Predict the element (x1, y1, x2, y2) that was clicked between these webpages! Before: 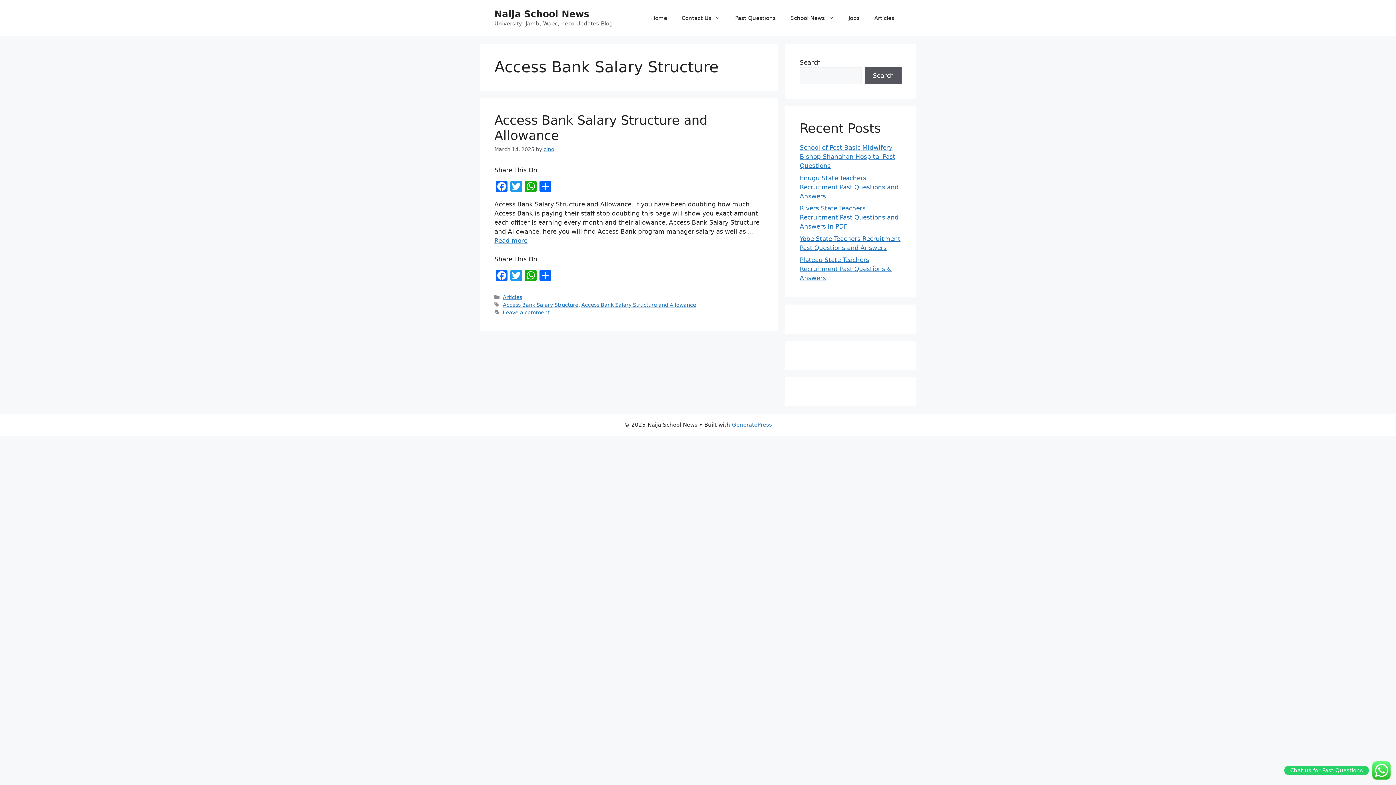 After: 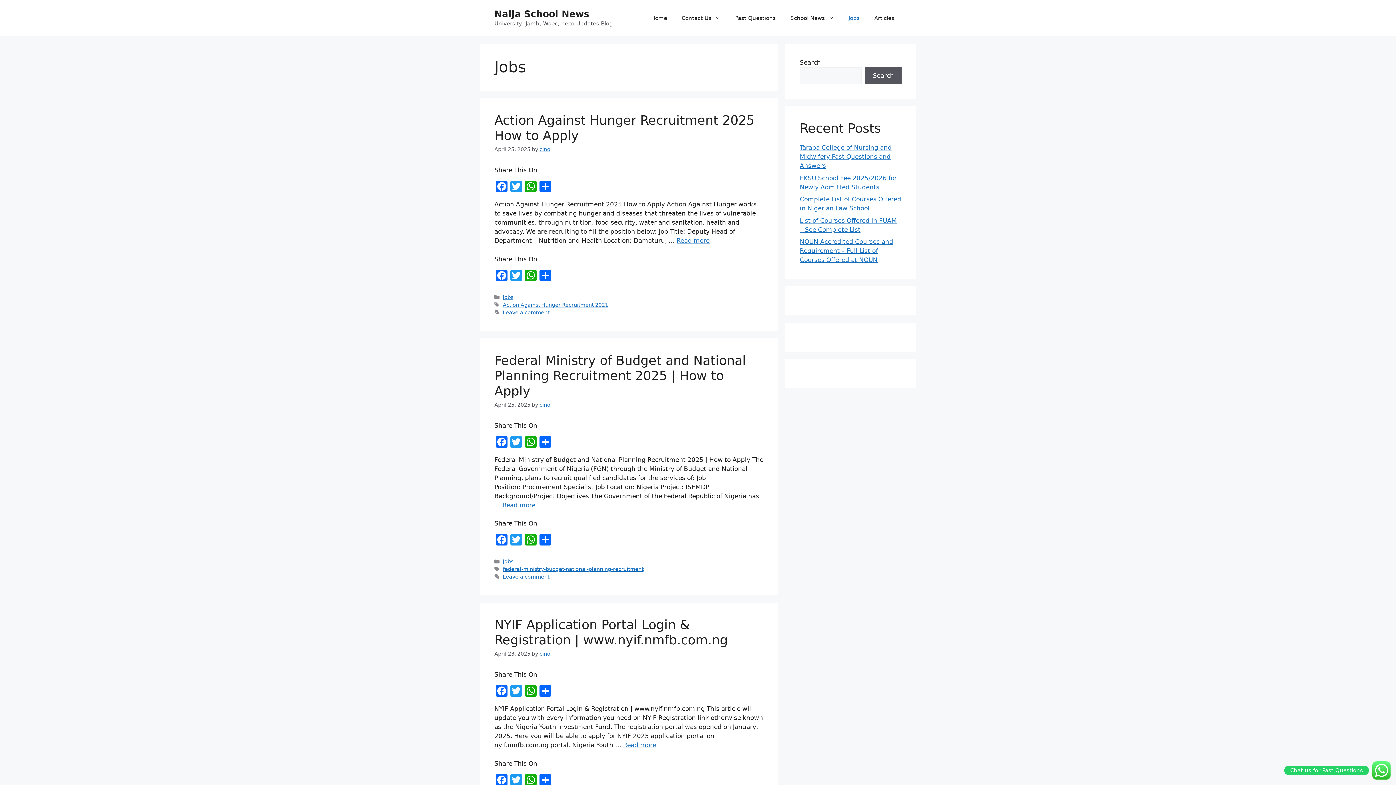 Action: bbox: (841, 7, 867, 29) label: Jobs